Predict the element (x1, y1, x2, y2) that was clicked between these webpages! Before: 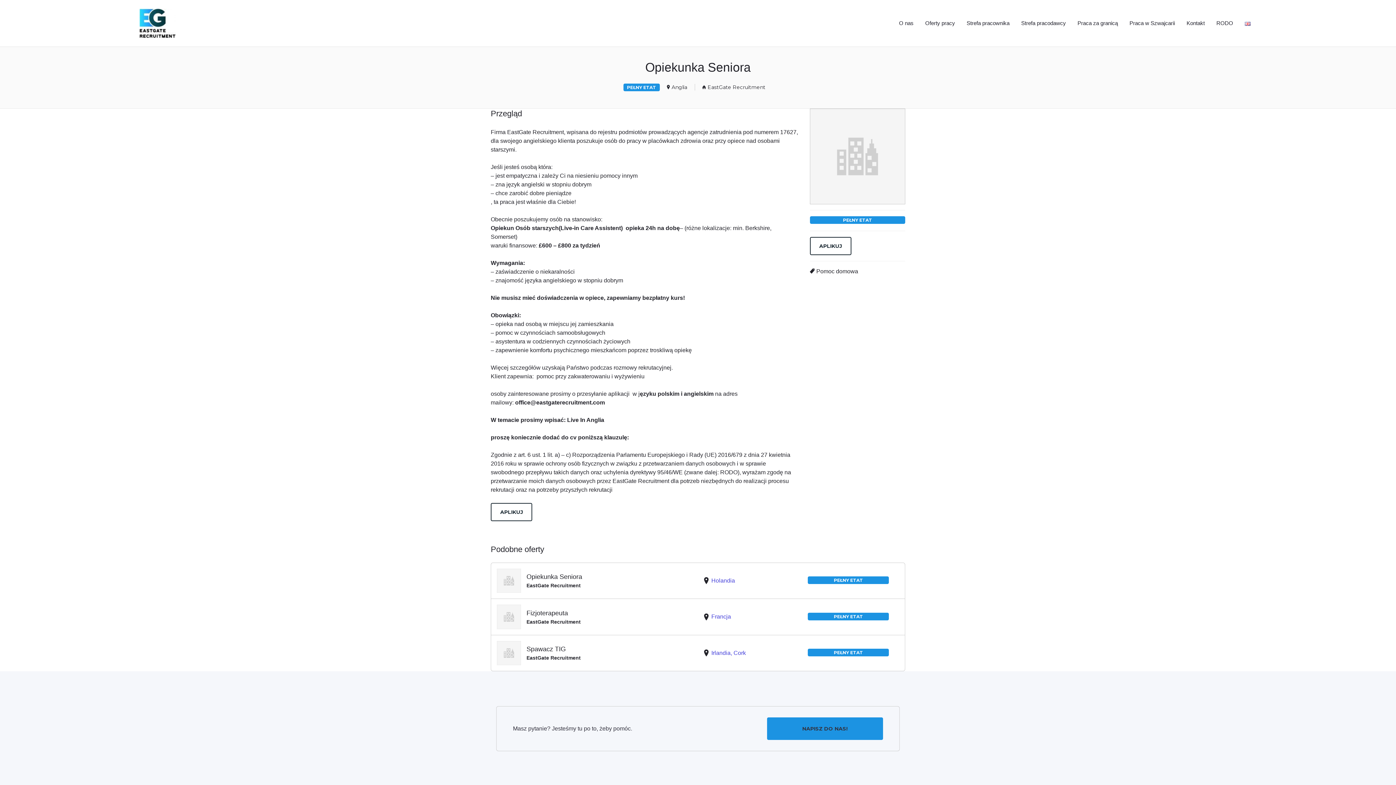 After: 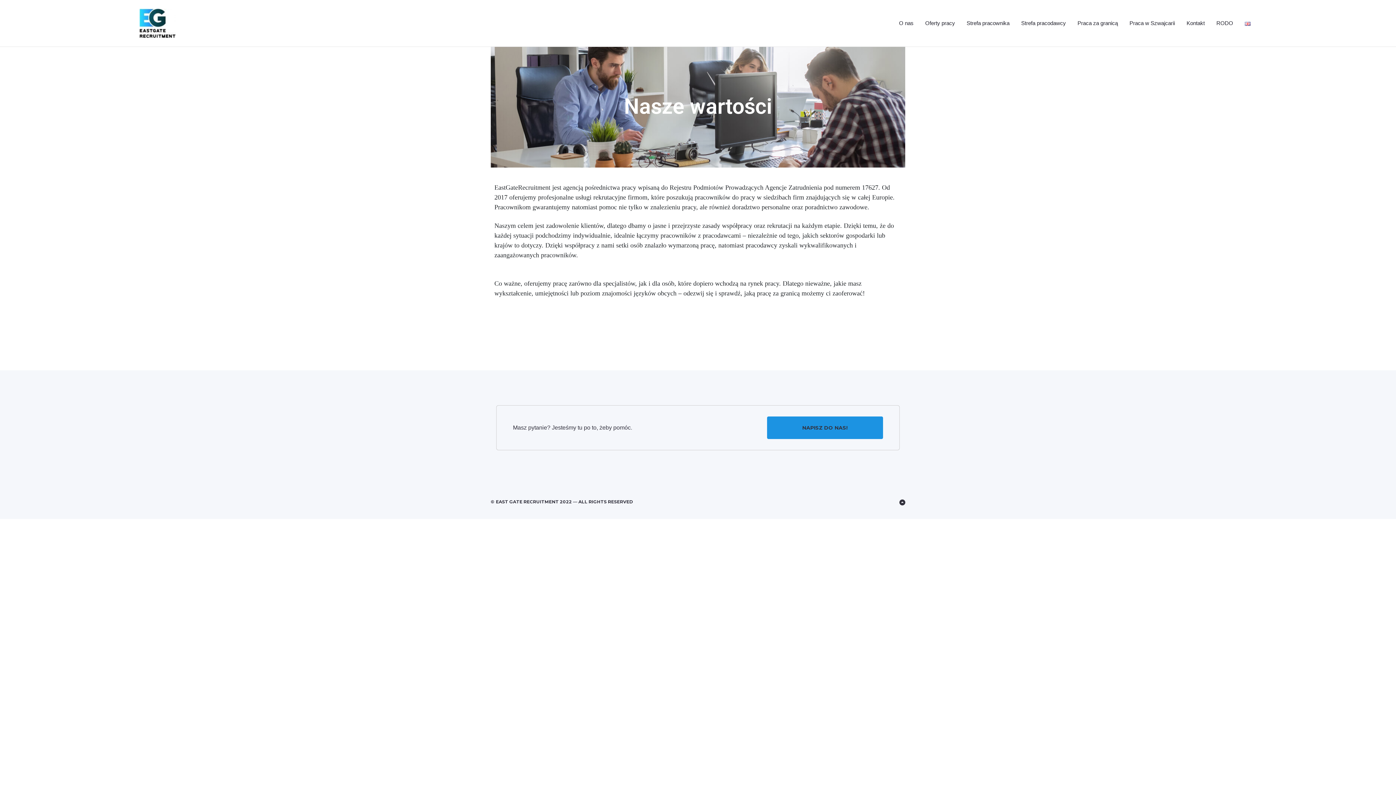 Action: bbox: (893, 15, 919, 30) label: O nas